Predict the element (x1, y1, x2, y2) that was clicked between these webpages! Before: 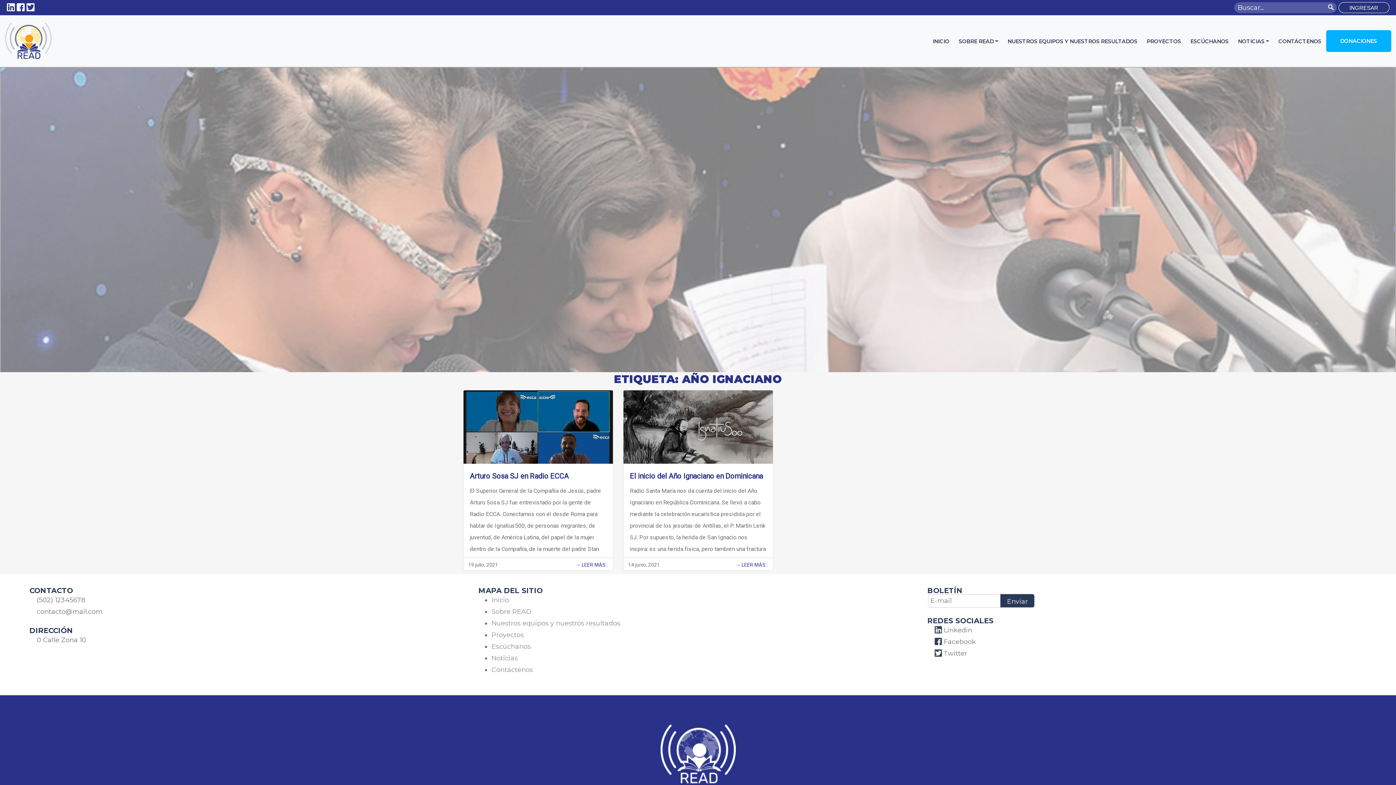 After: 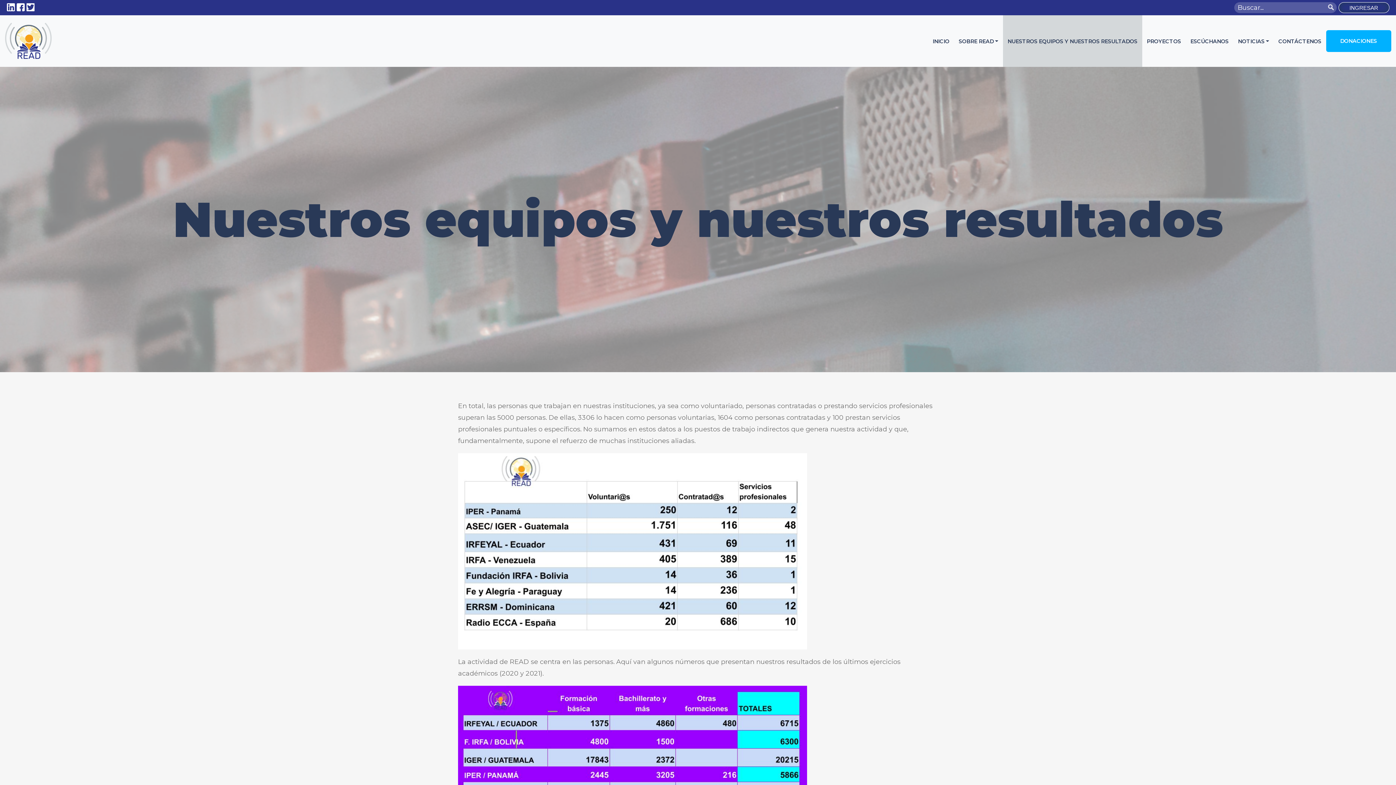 Action: label: Nuestros equipos y nuestros resultados bbox: (491, 619, 620, 627)